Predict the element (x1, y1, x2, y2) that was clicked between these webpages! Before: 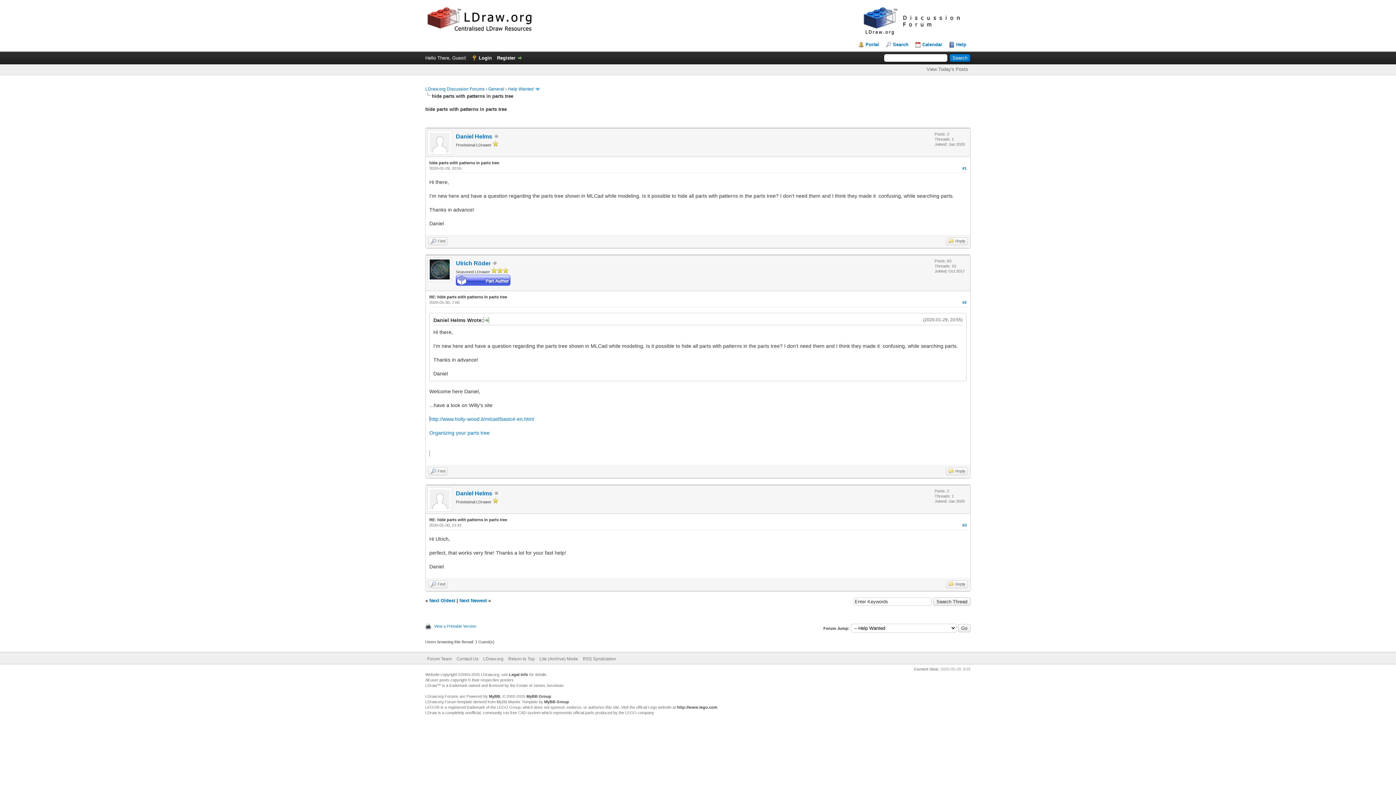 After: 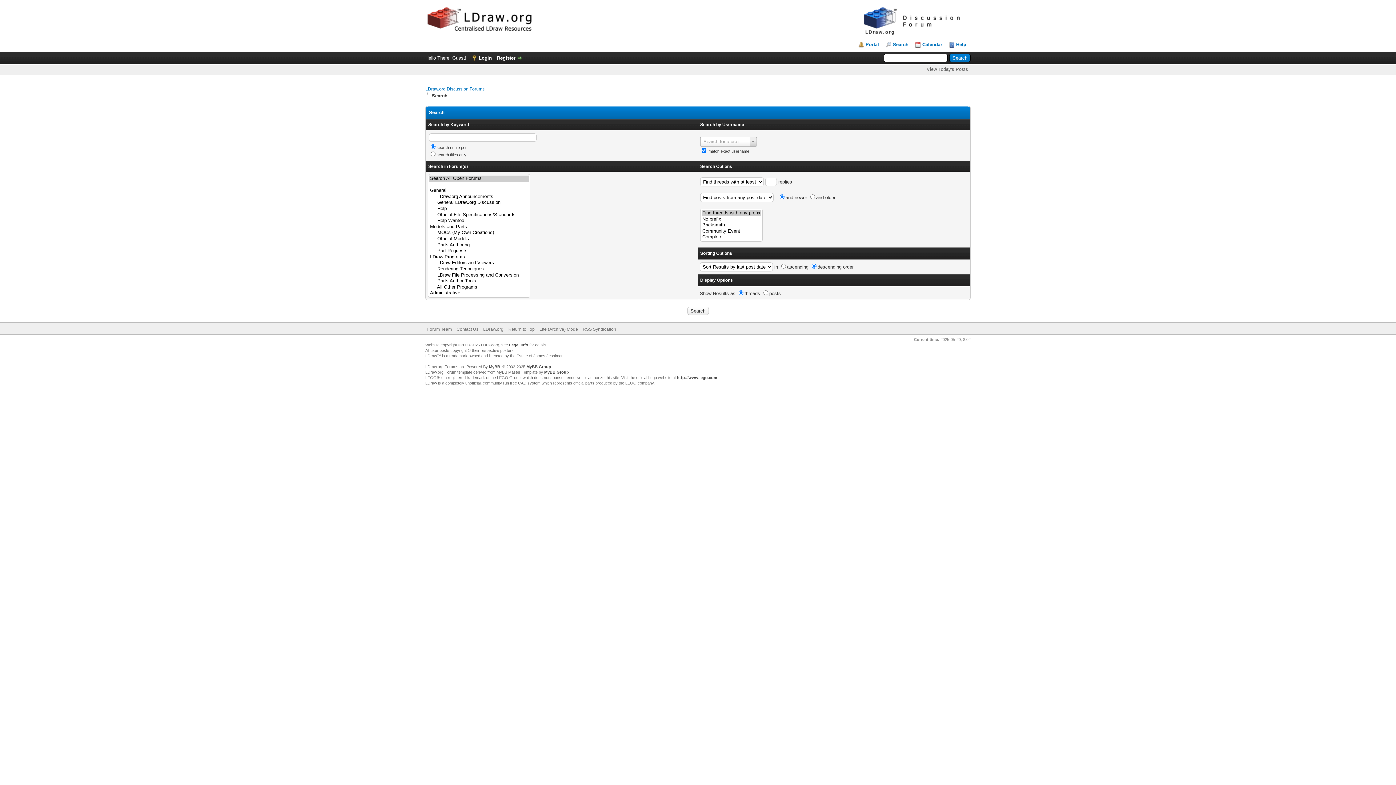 Action: label: Search bbox: (885, 41, 908, 47)